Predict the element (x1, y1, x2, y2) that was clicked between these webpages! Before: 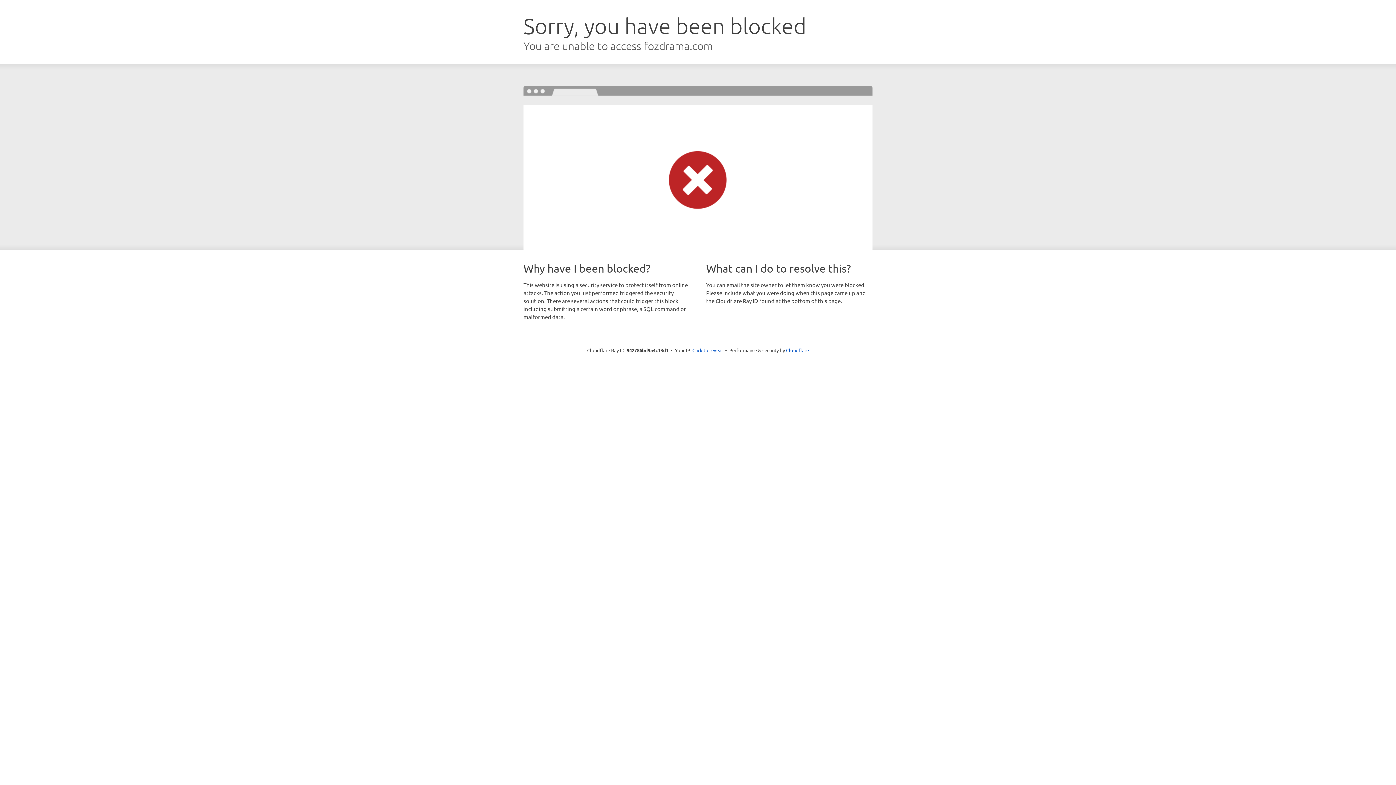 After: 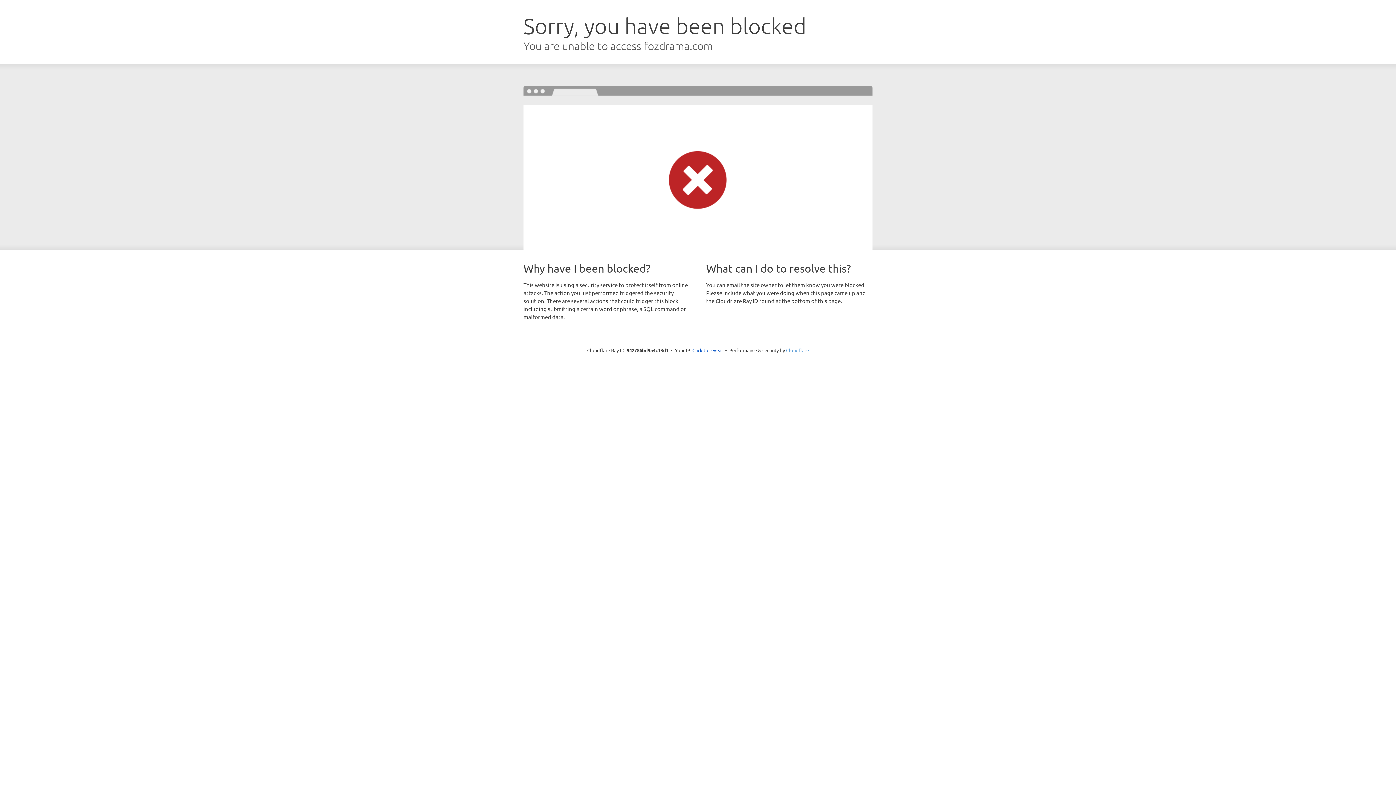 Action: bbox: (786, 347, 809, 353) label: Cloudflare